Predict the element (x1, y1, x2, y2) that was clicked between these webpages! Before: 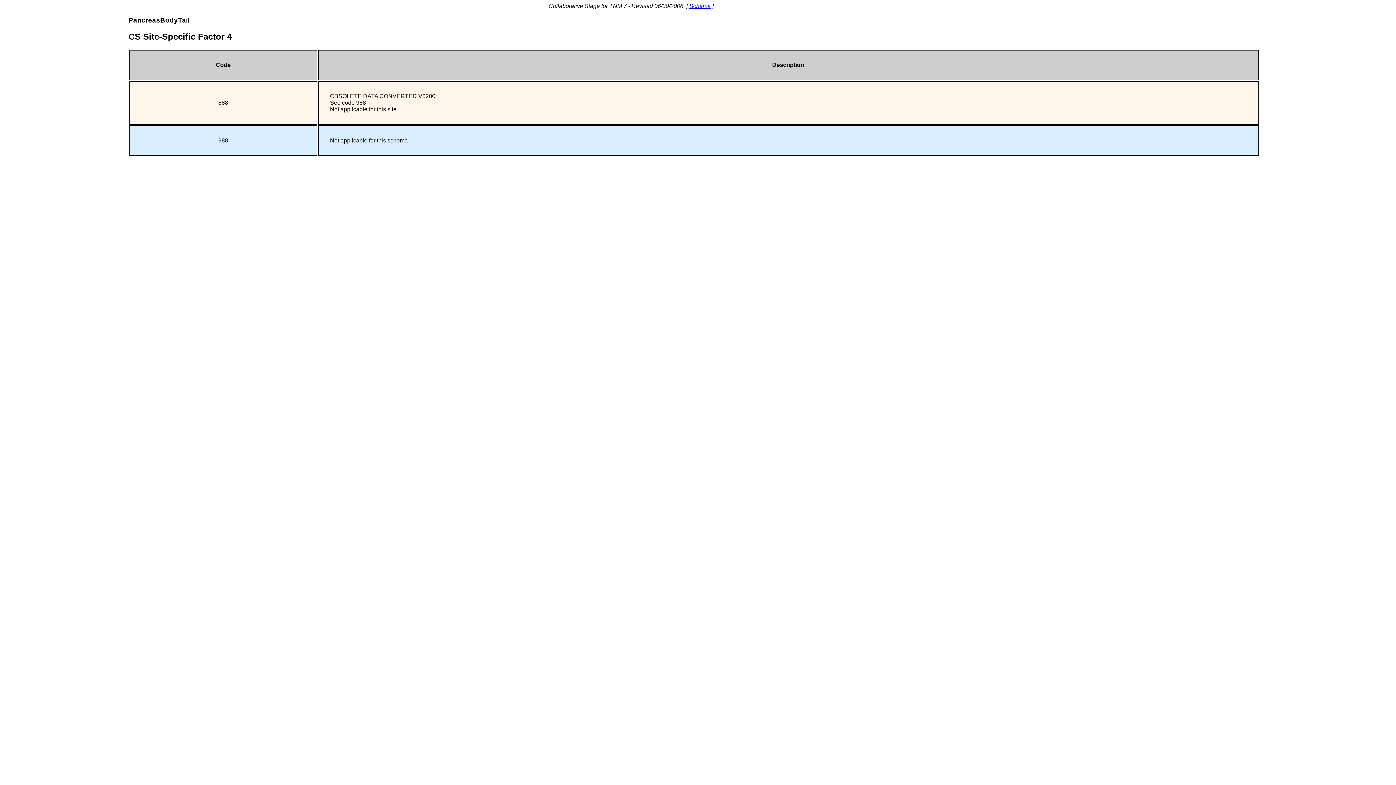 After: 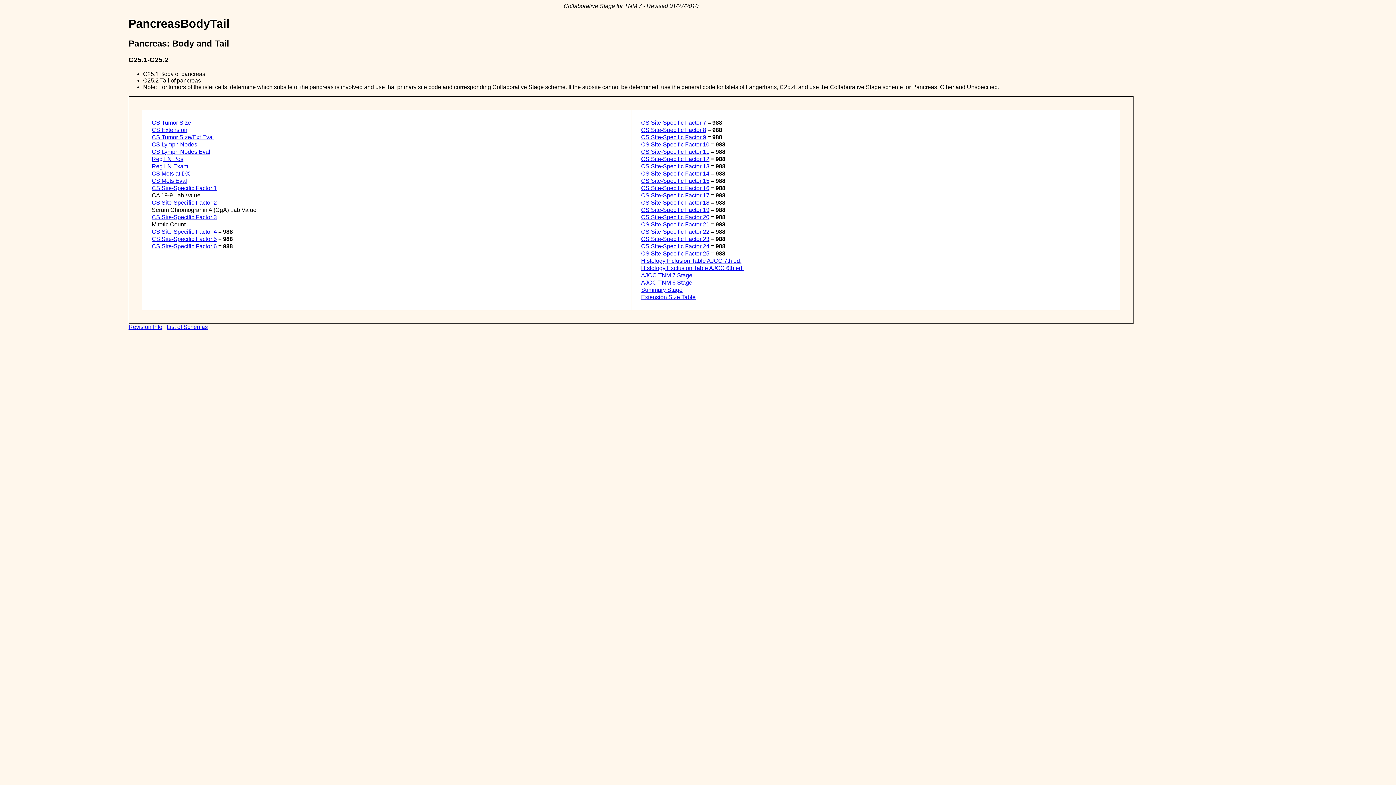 Action: label: Schema bbox: (689, 2, 710, 9)